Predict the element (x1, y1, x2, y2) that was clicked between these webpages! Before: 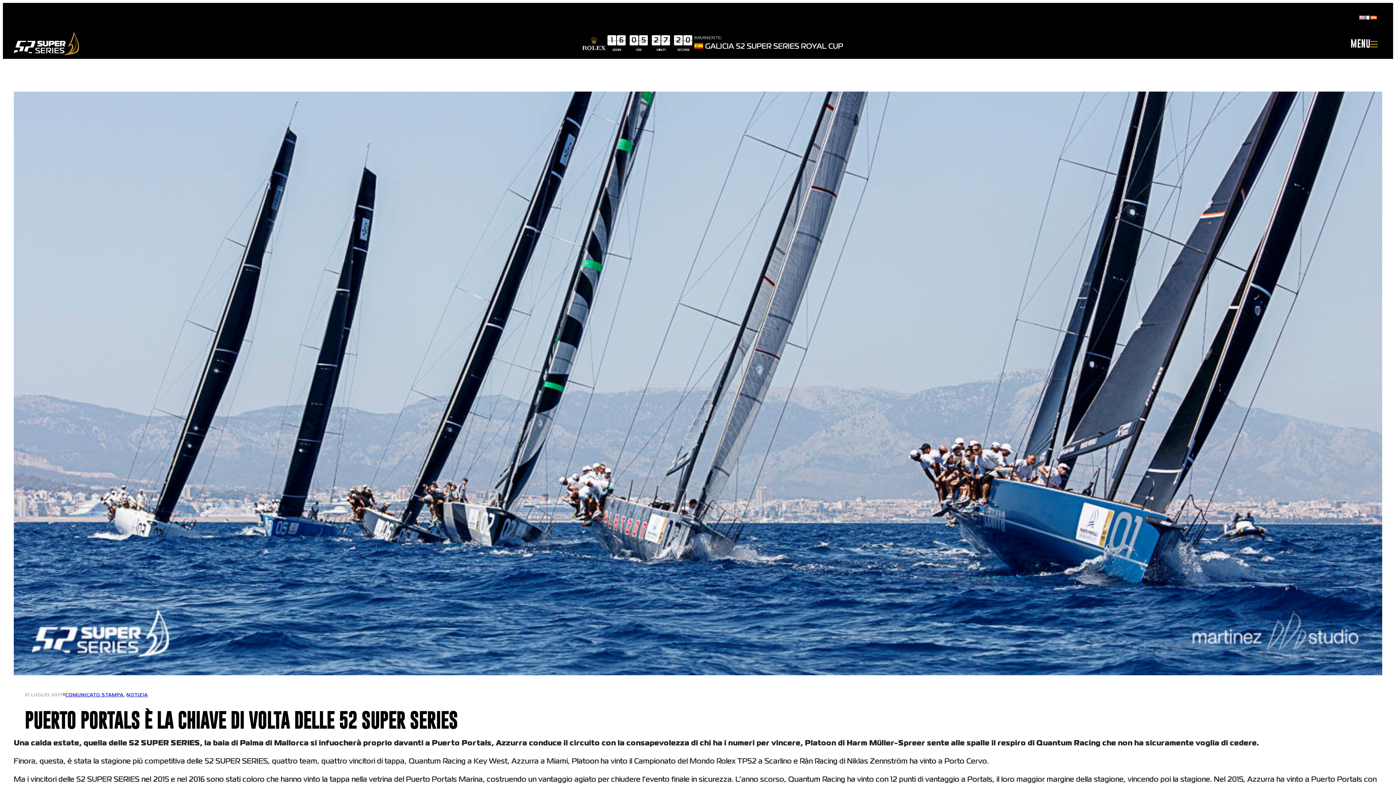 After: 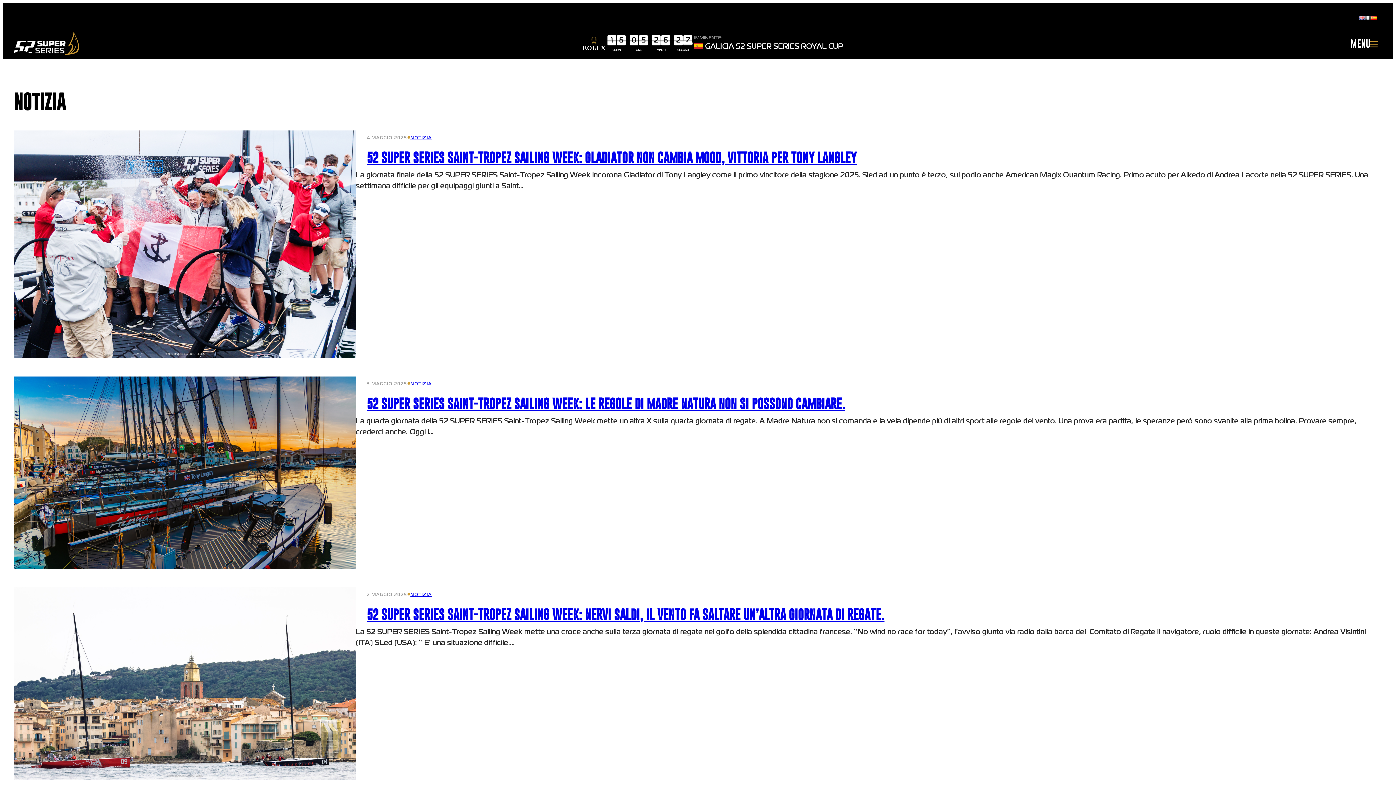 Action: bbox: (126, 693, 148, 697) label: NOTIZIA